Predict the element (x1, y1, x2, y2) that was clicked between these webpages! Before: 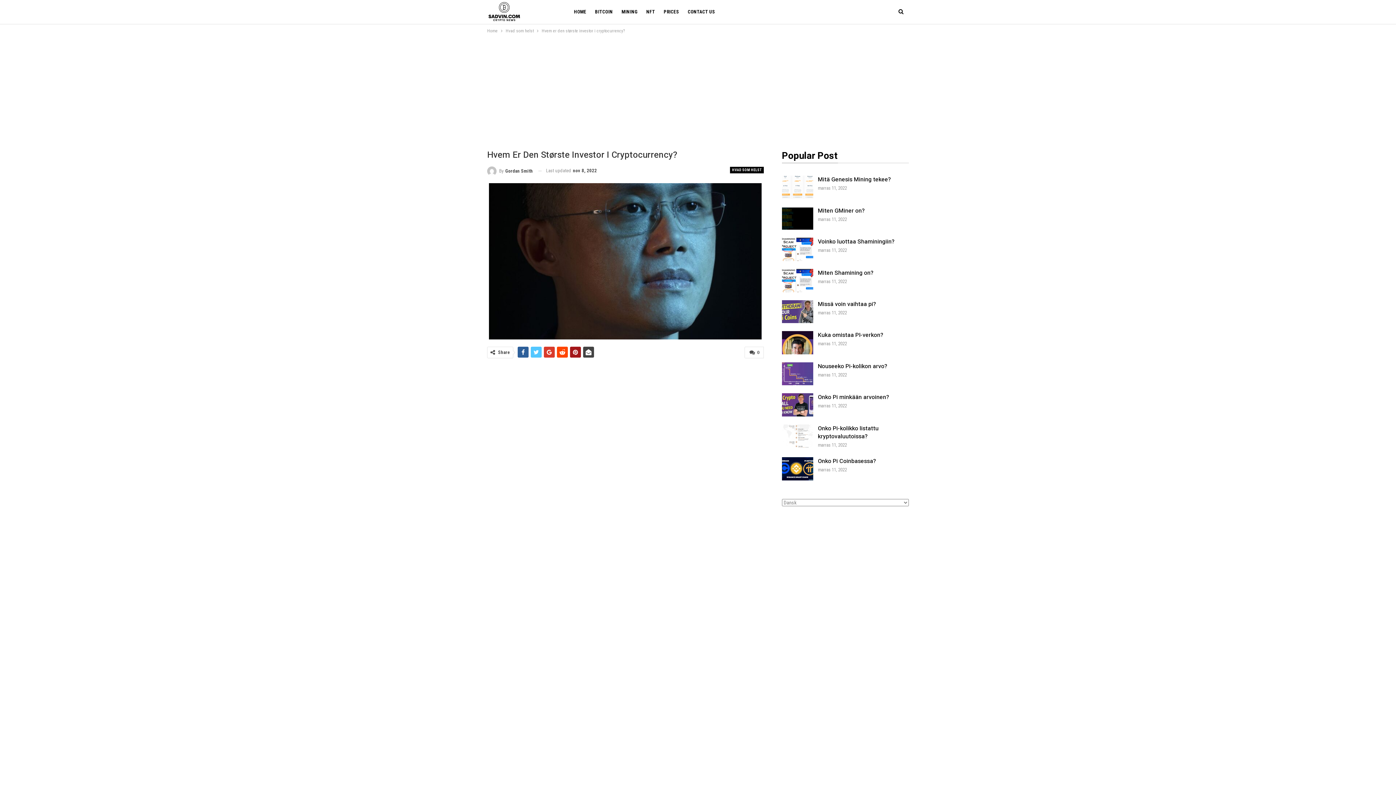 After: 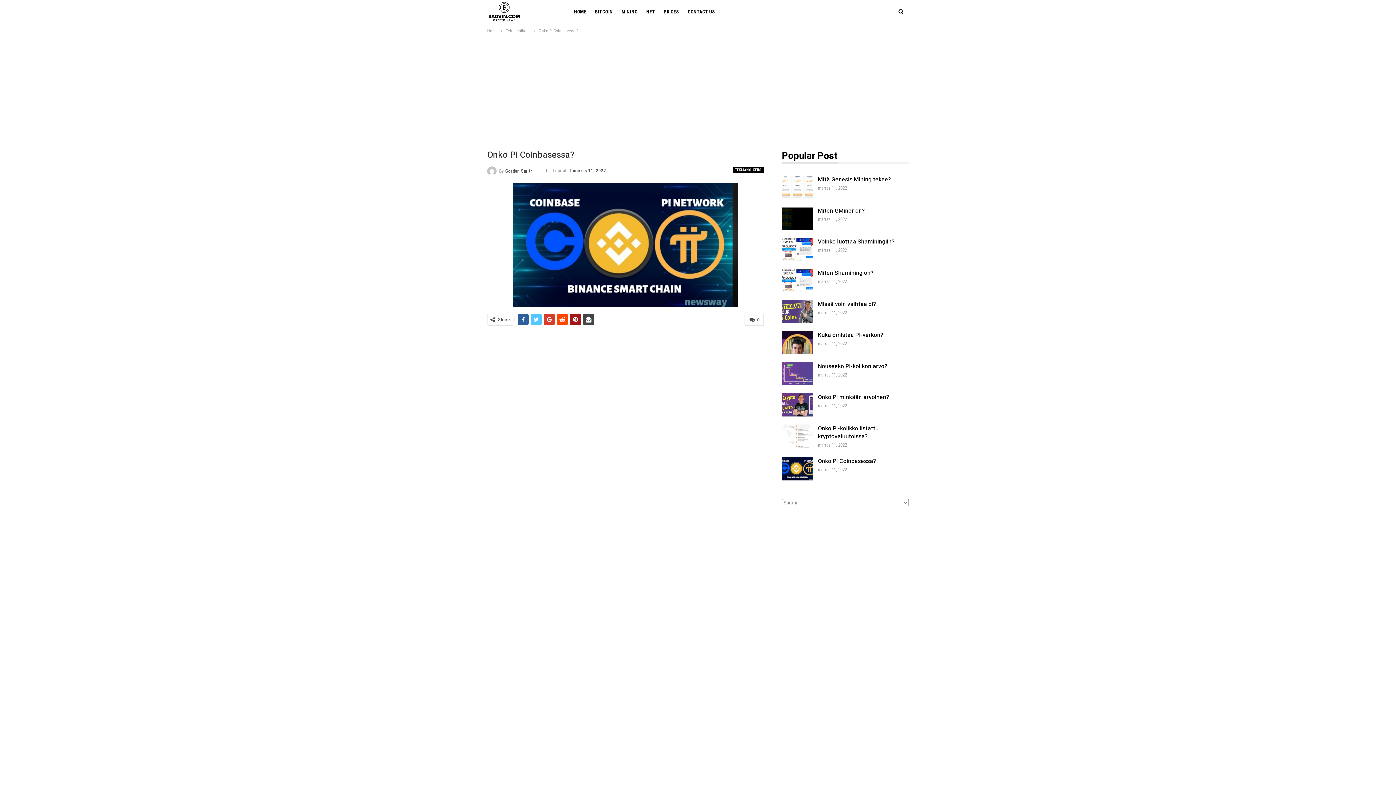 Action: label: Onko Pi Coinbasessa? bbox: (818, 457, 876, 465)